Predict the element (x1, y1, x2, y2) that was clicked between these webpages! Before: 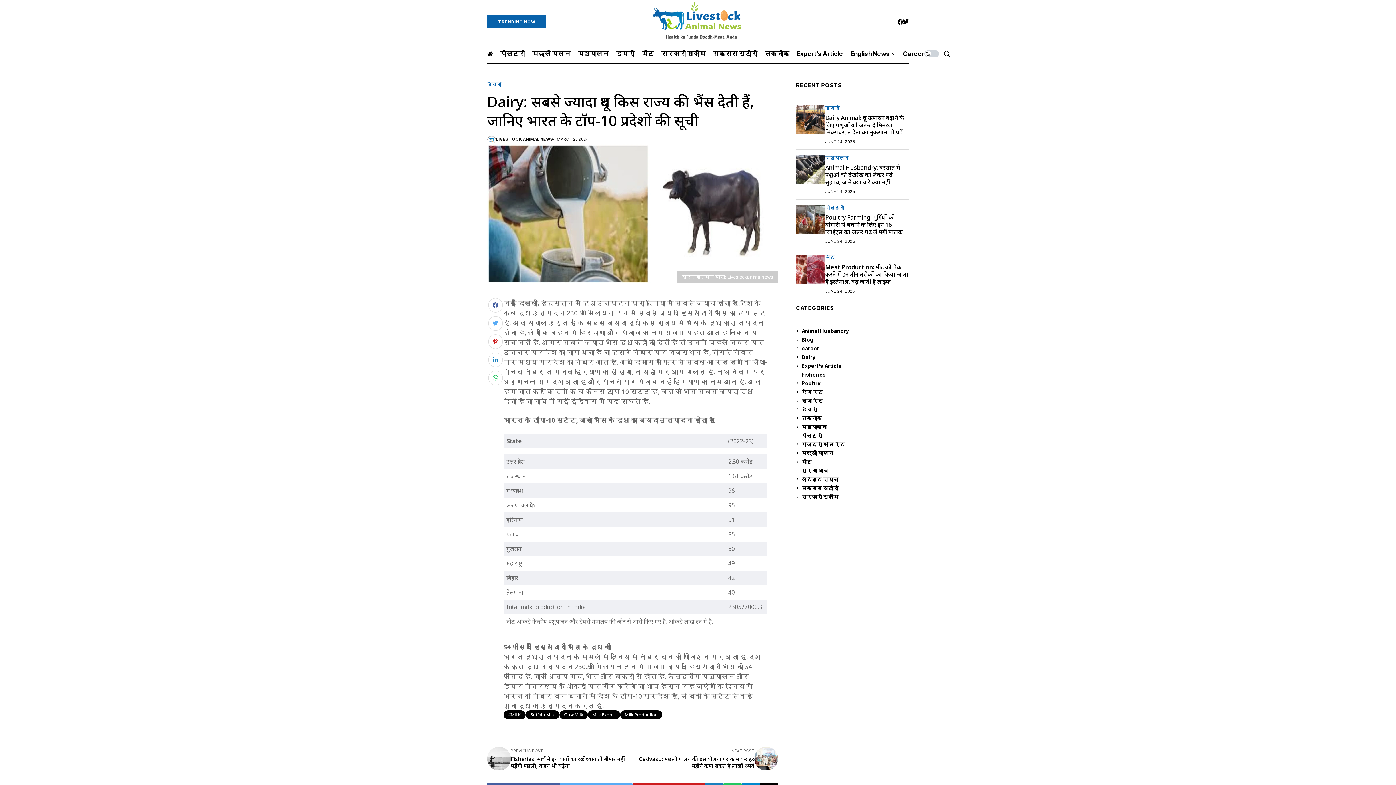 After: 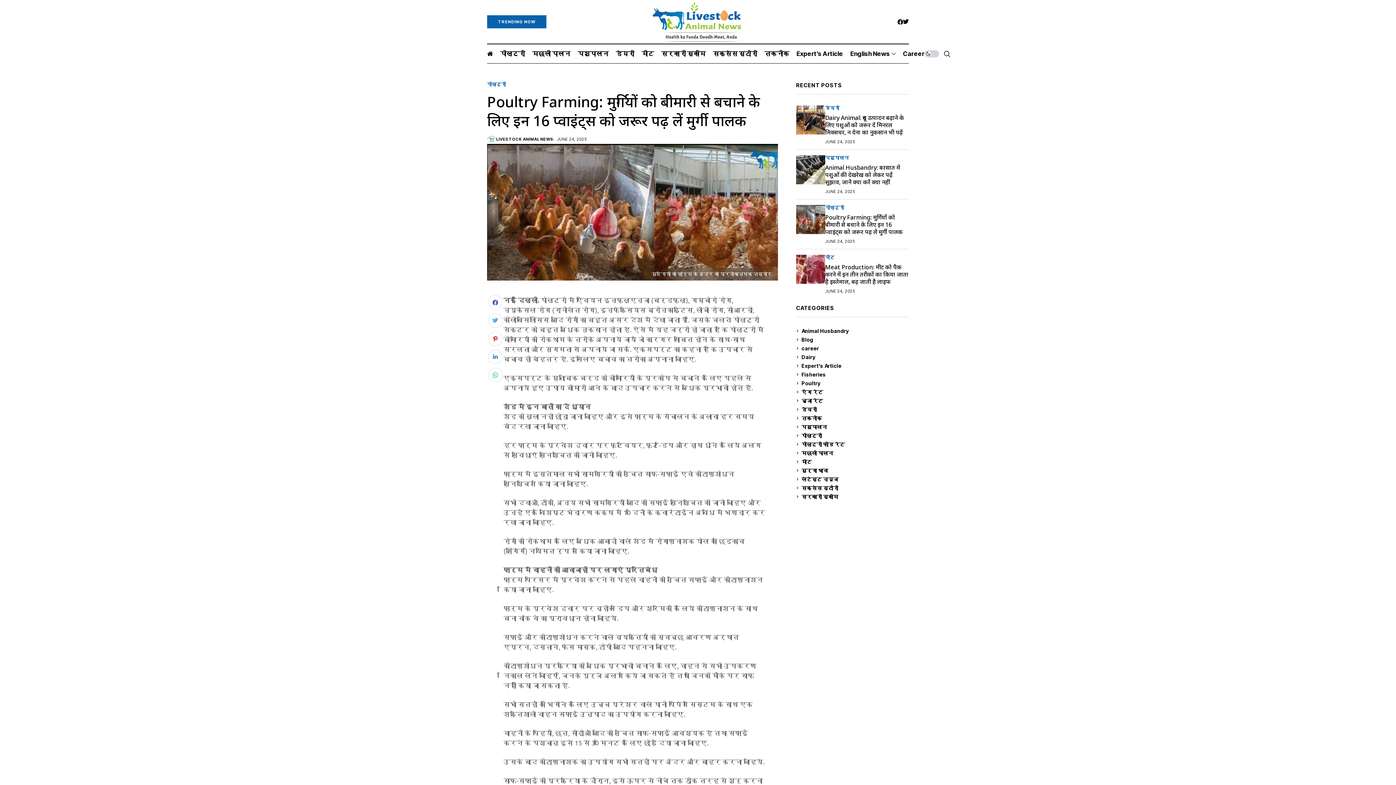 Action: bbox: (825, 213, 902, 236) label: Poultry Farming: मुर्गियों को बीमारी से बचाने के लिए इन 16 प्वाइंट्स को जरूर पढ़ लें मुर्गी पालक